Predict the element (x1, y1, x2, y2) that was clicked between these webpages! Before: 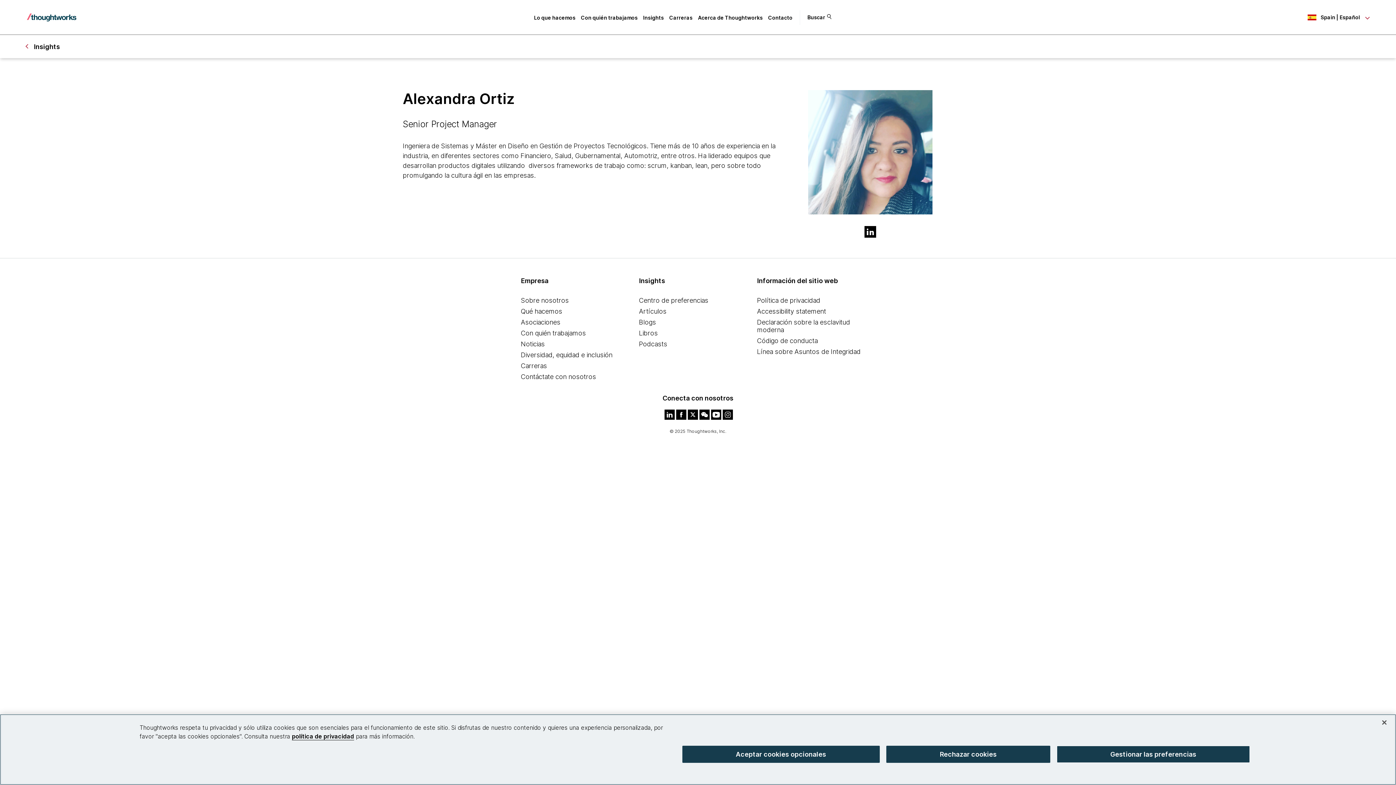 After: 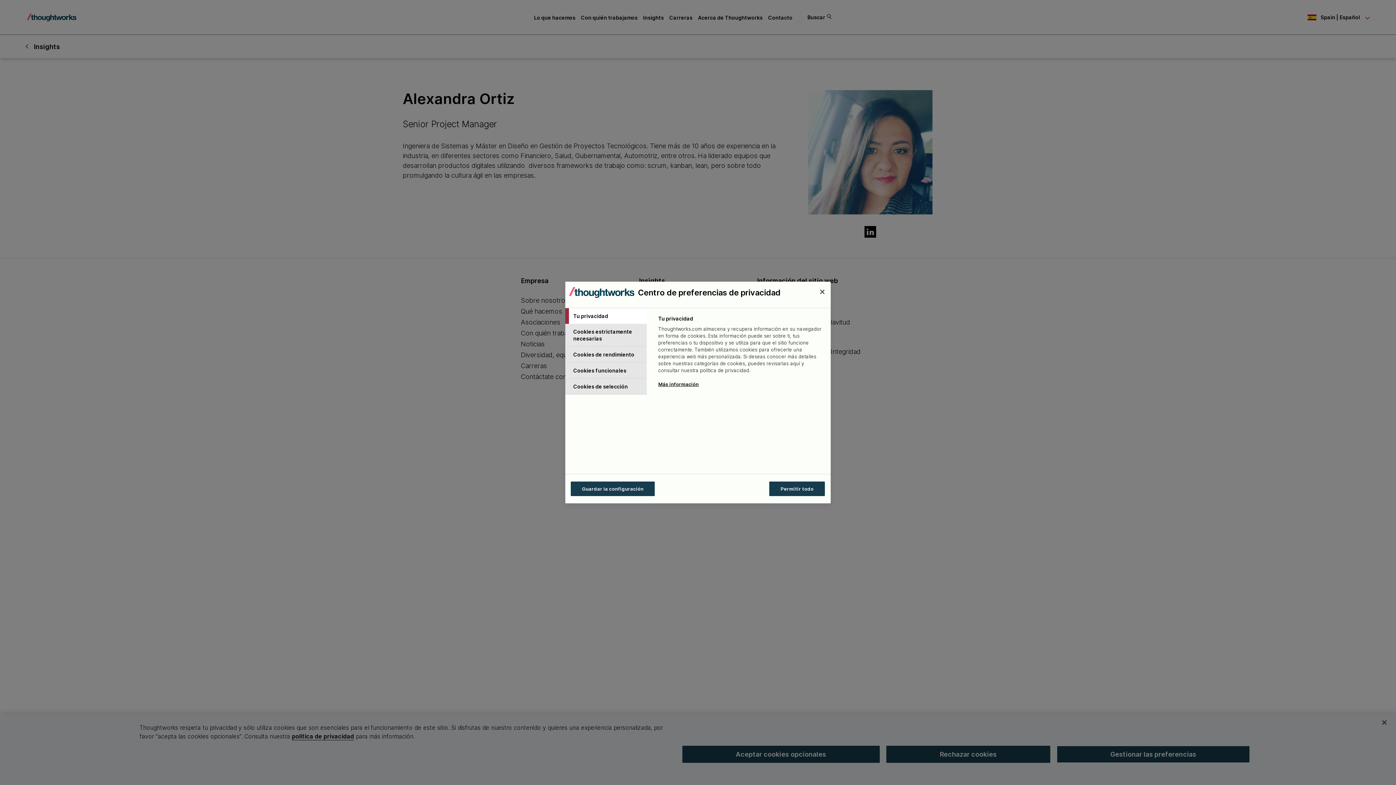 Action: bbox: (1057, 746, 1250, 763) label: Gestionar las preferencias